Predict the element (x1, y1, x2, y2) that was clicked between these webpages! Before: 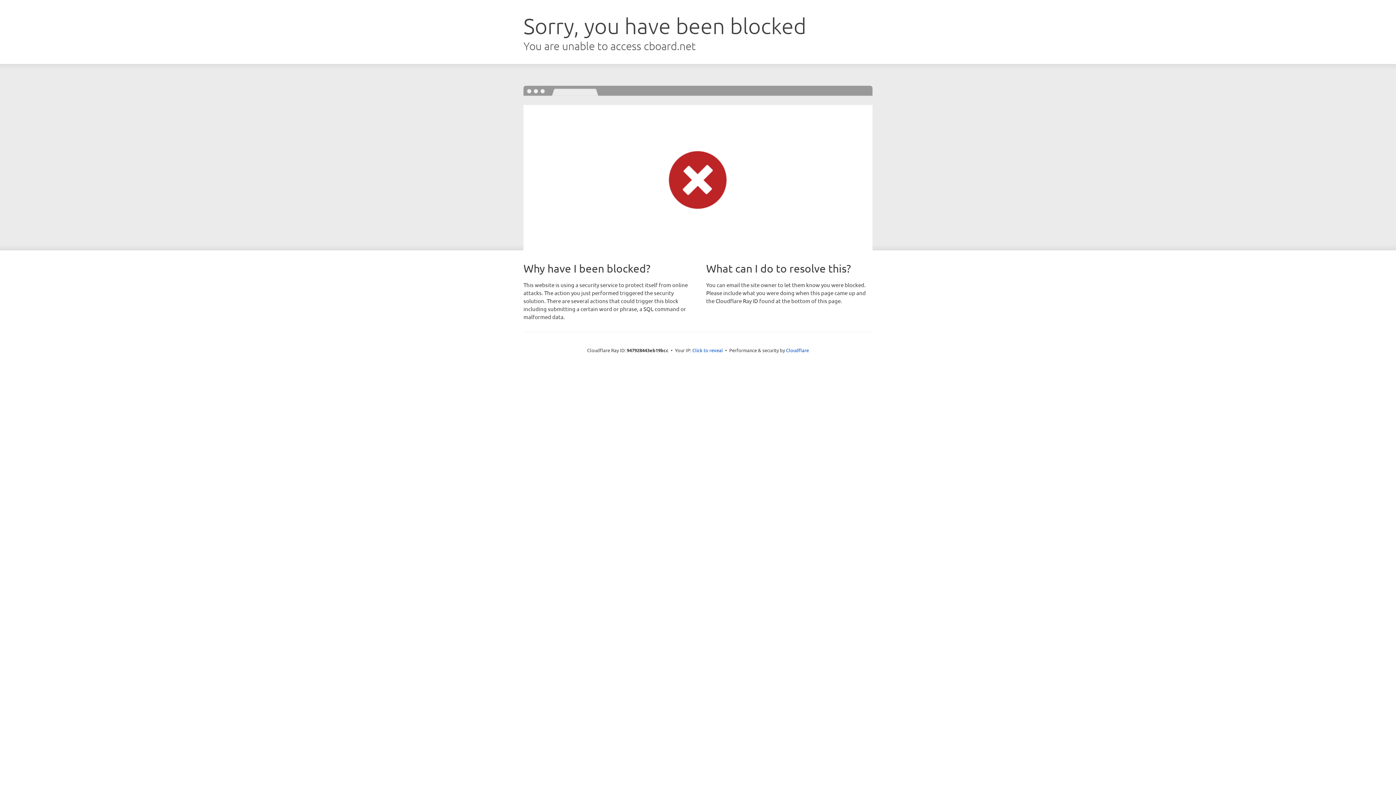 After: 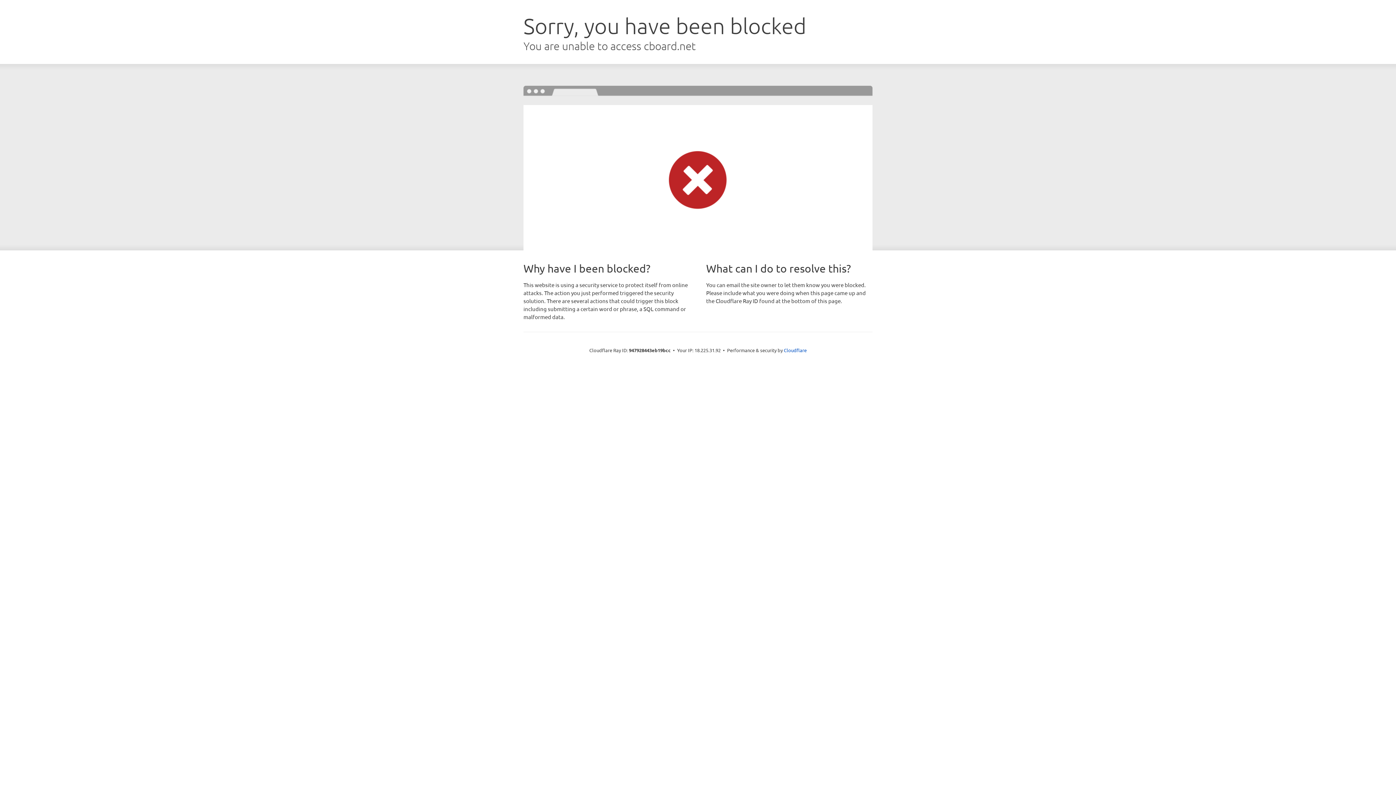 Action: bbox: (692, 346, 723, 353) label: Click to reveal